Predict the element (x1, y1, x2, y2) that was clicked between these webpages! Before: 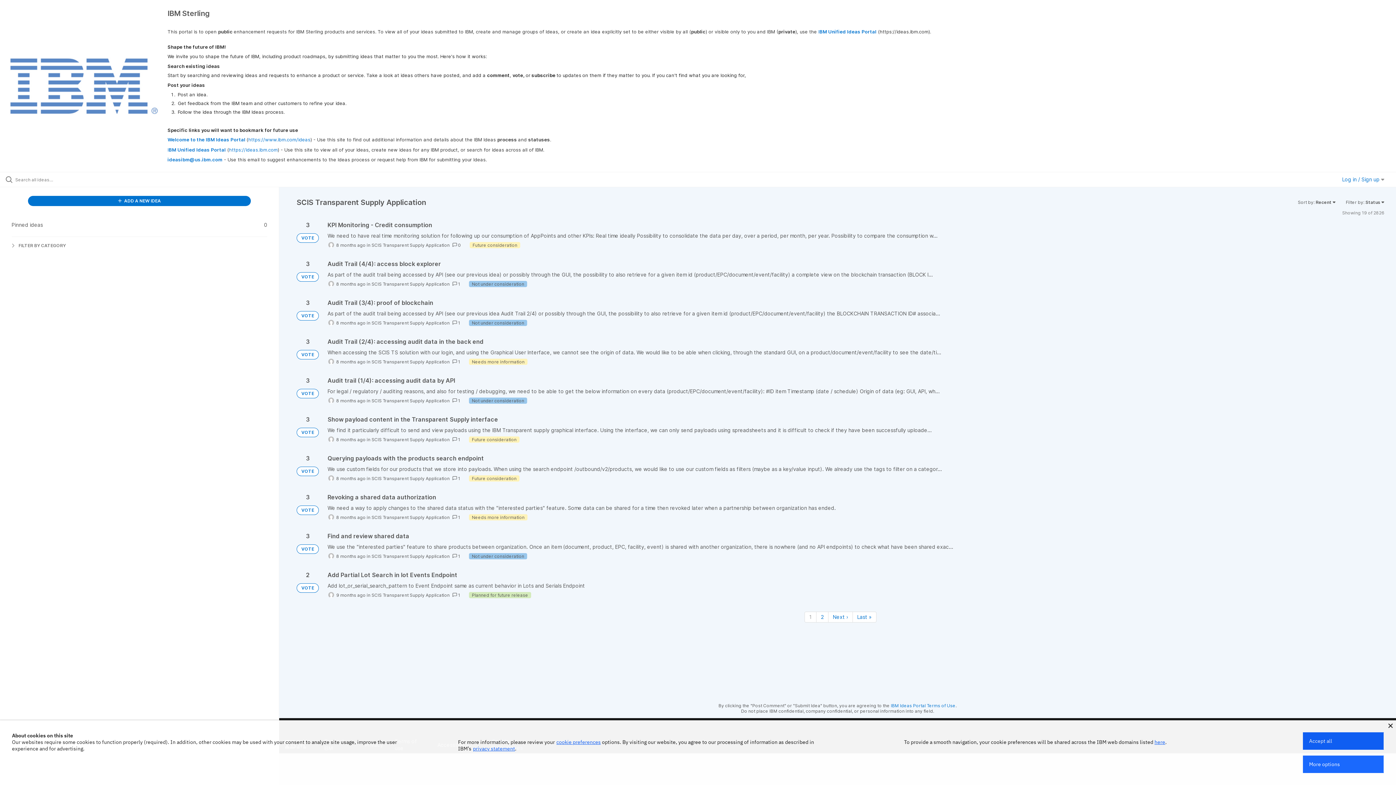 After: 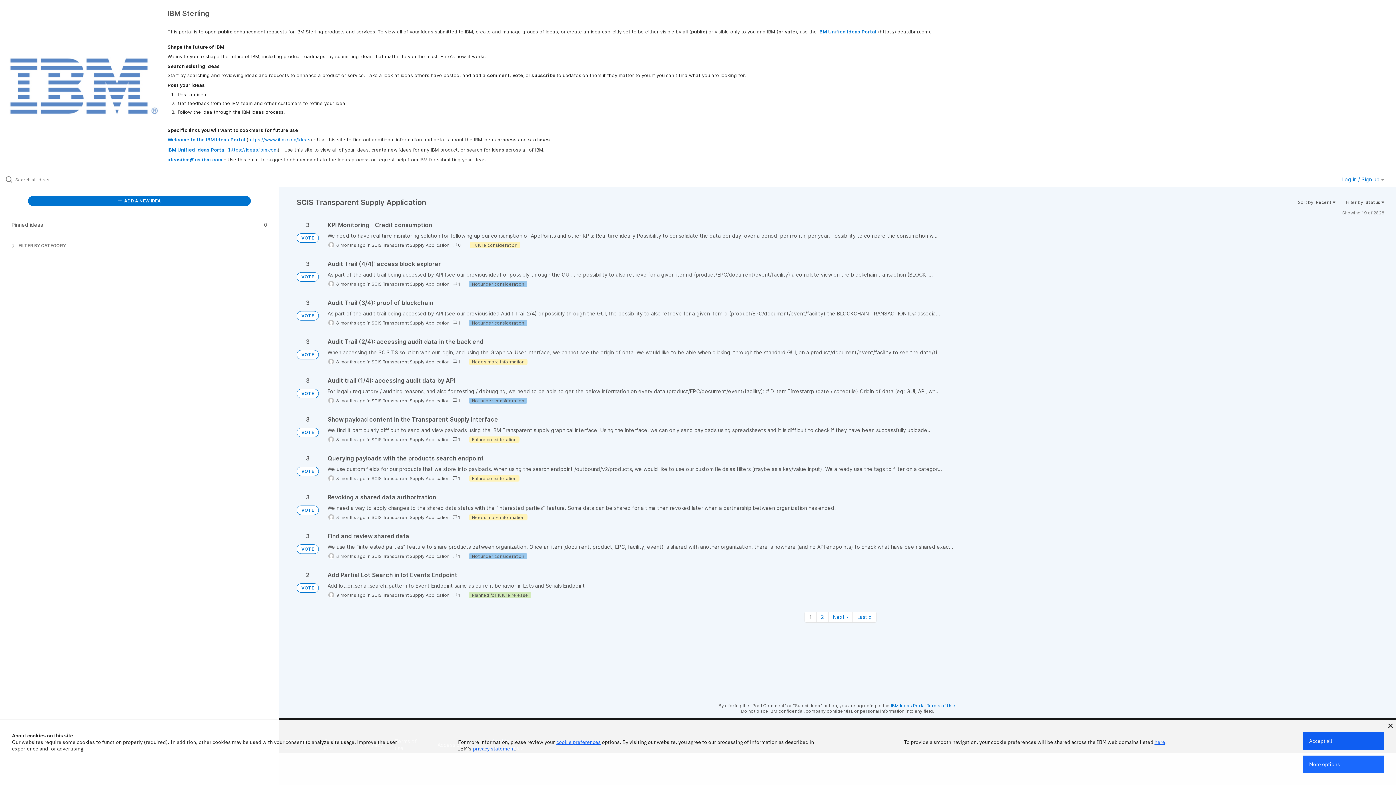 Action: label: privacy statement bbox: (473, 745, 515, 752)